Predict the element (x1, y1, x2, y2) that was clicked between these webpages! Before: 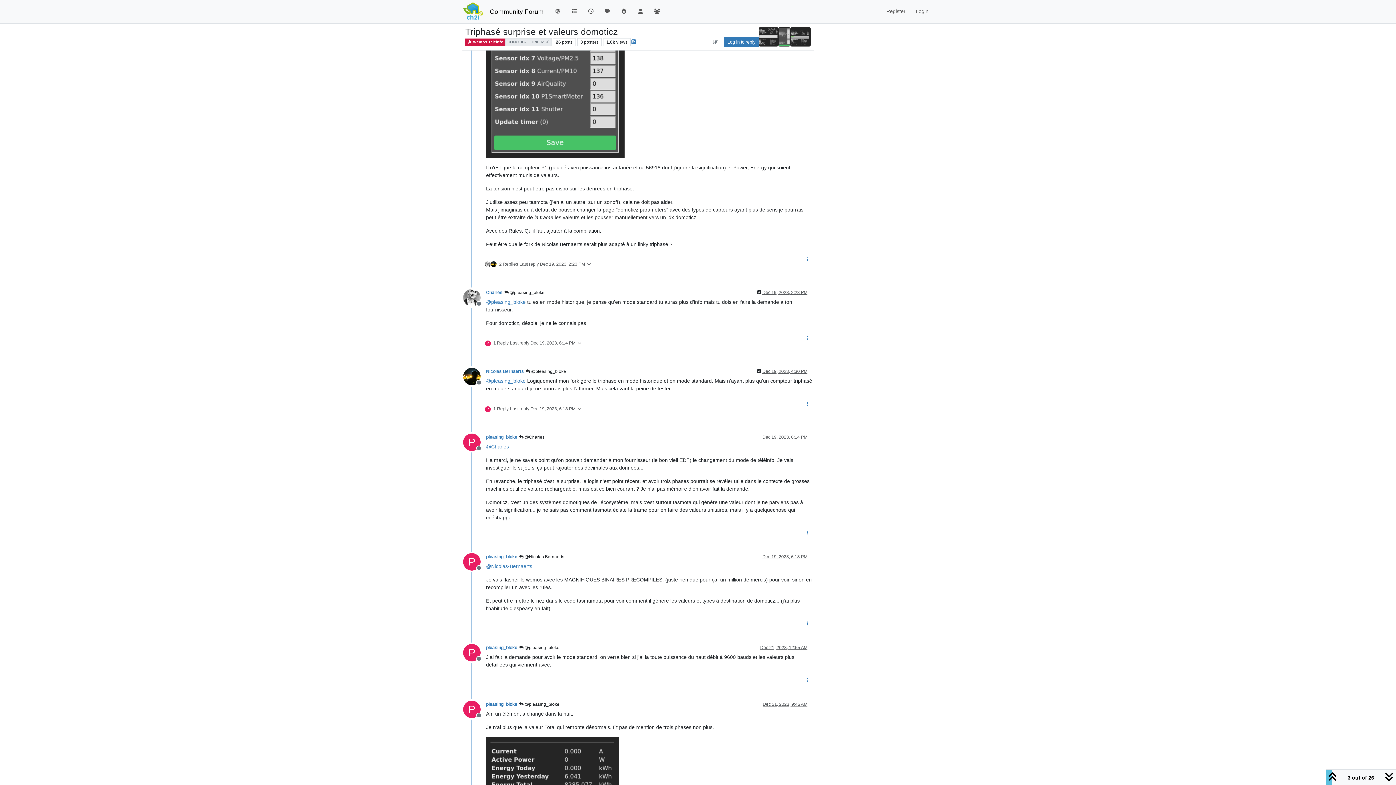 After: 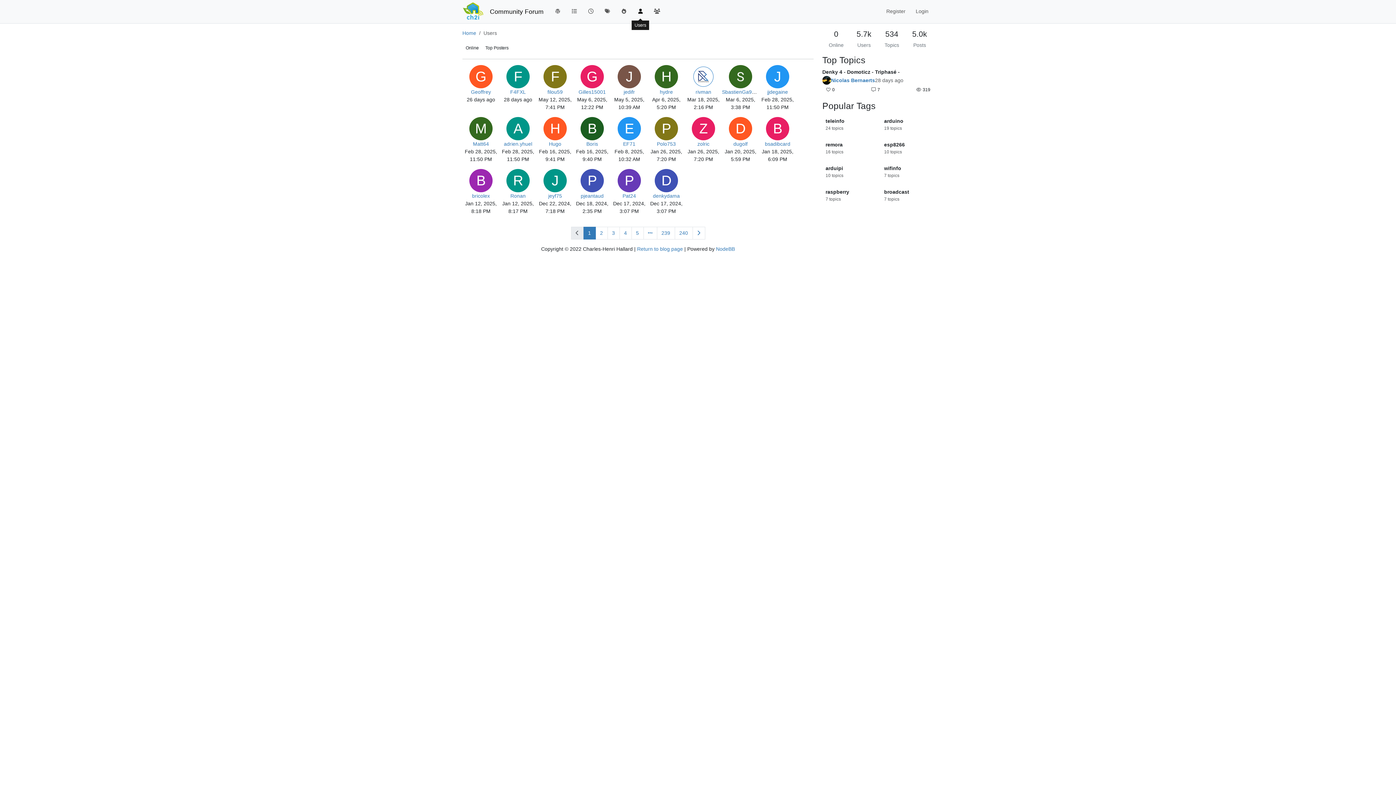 Action: bbox: (632, 4, 648, 18)